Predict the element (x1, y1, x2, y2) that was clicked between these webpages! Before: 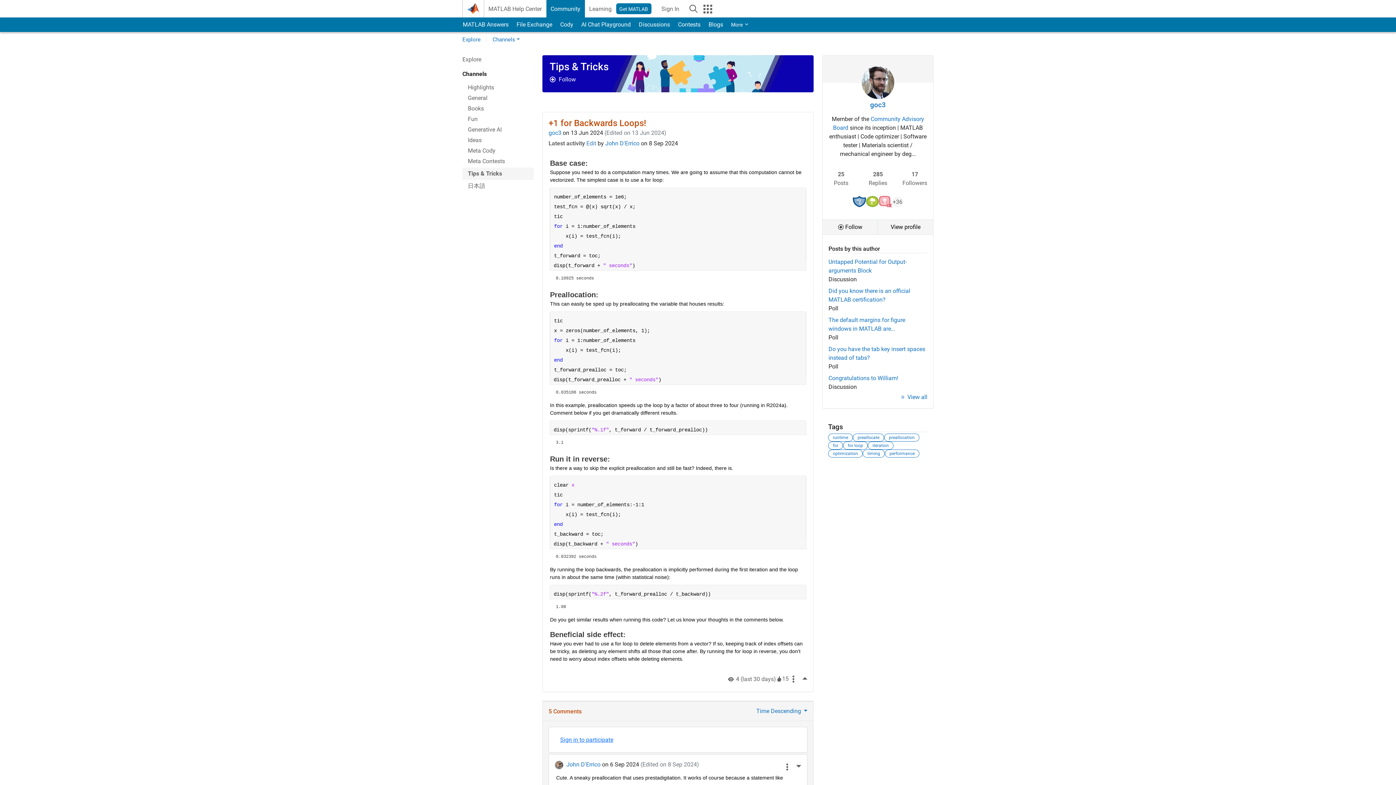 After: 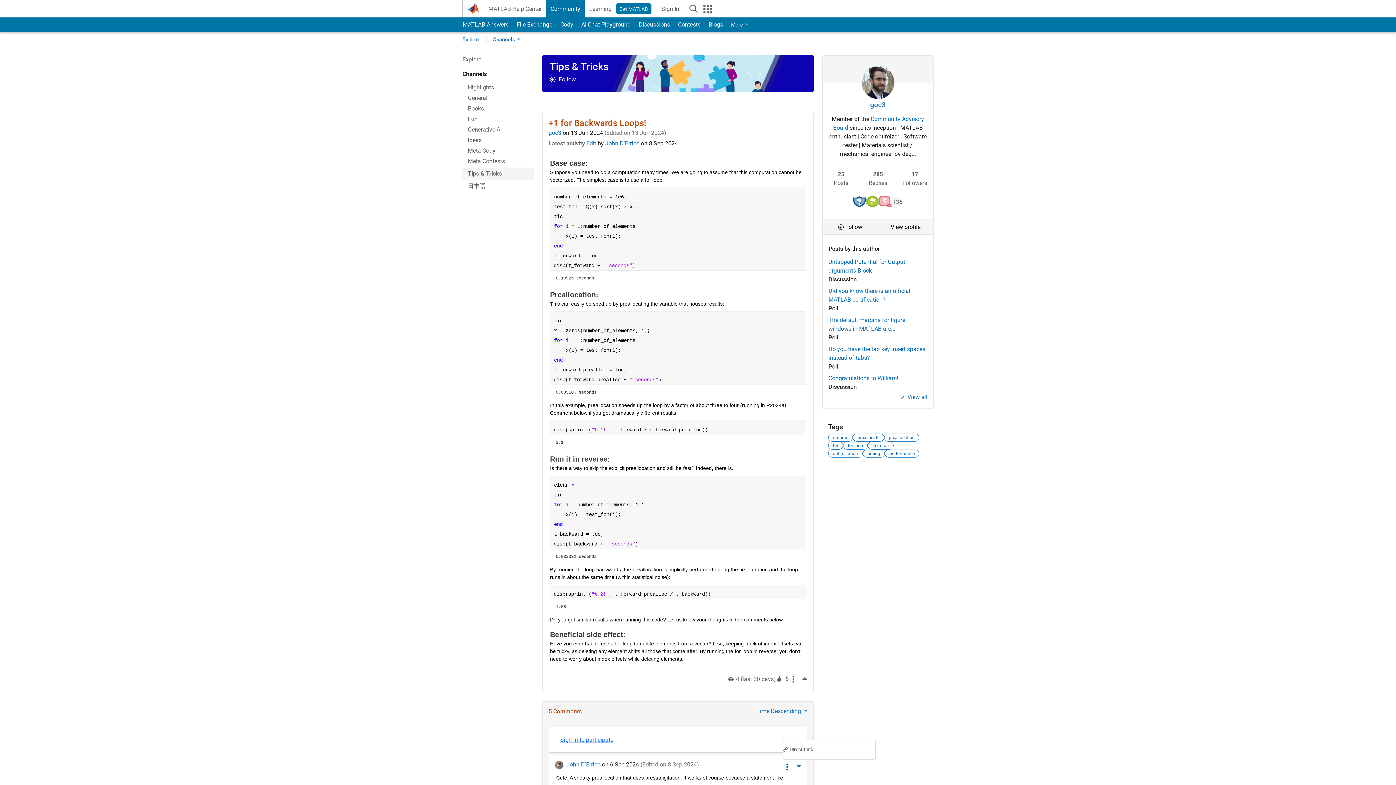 Action: label: More Actions
  bbox: (783, 760, 801, 773)